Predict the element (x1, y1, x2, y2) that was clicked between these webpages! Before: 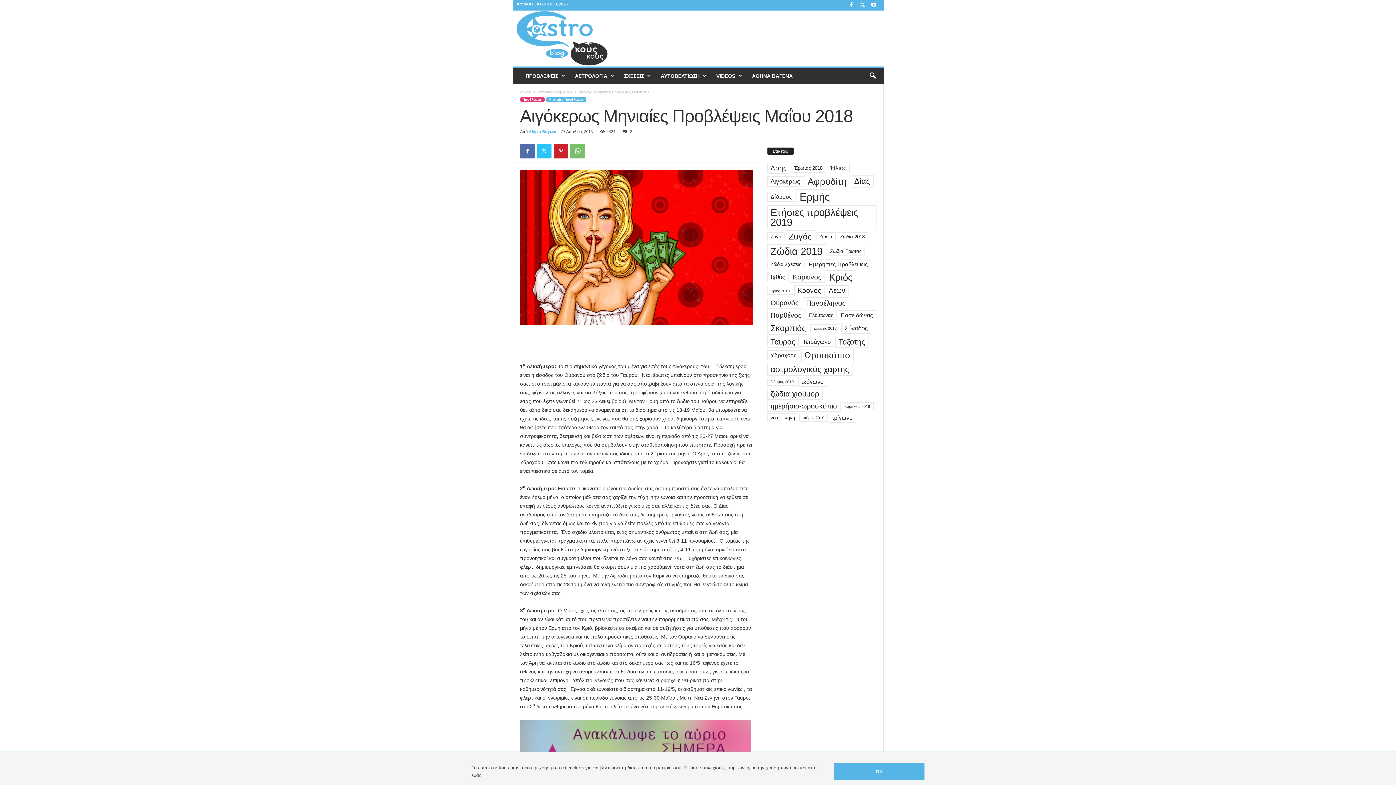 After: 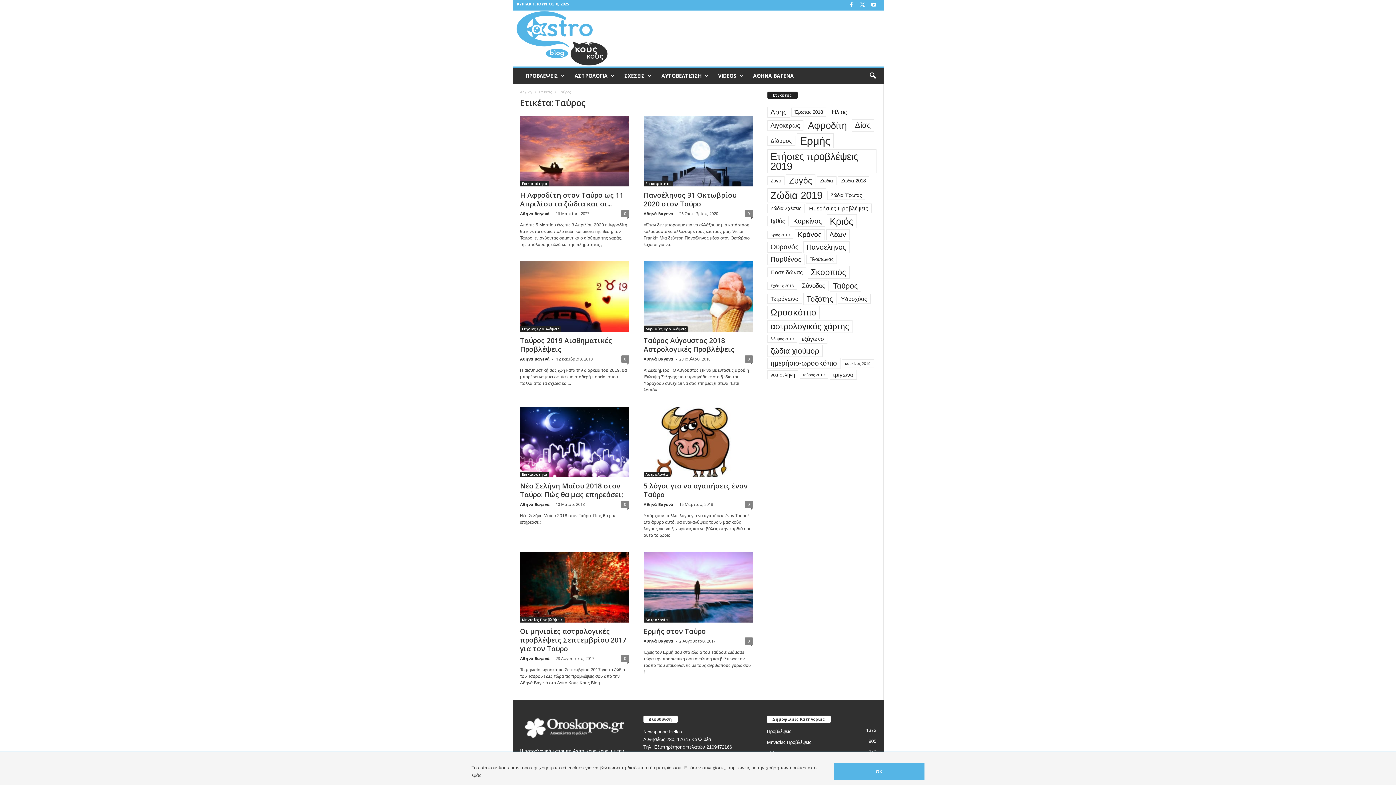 Action: bbox: (767, 335, 798, 347) label: Ταύρος (8 στοιχεία)